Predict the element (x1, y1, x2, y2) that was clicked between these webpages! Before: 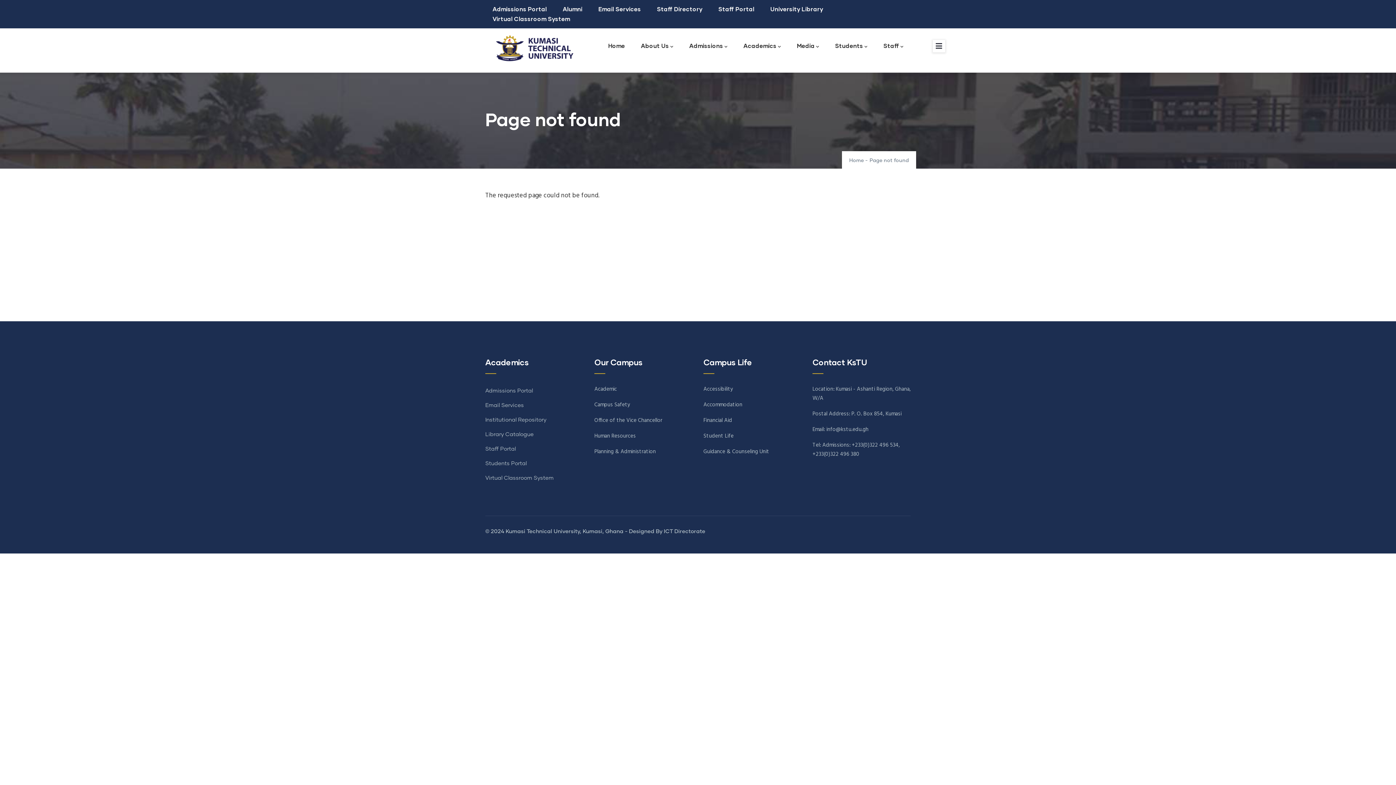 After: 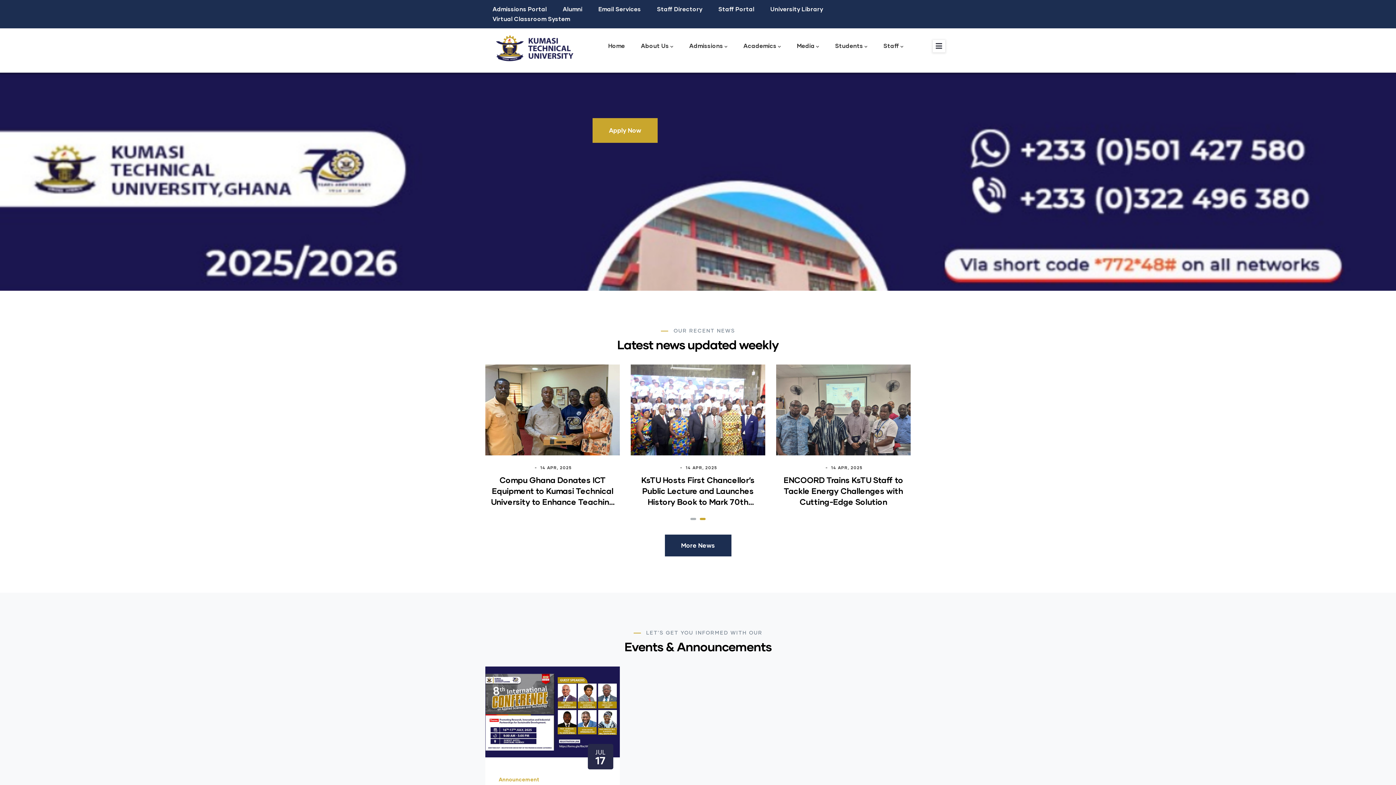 Action: bbox: (481, 28, 583, 68)